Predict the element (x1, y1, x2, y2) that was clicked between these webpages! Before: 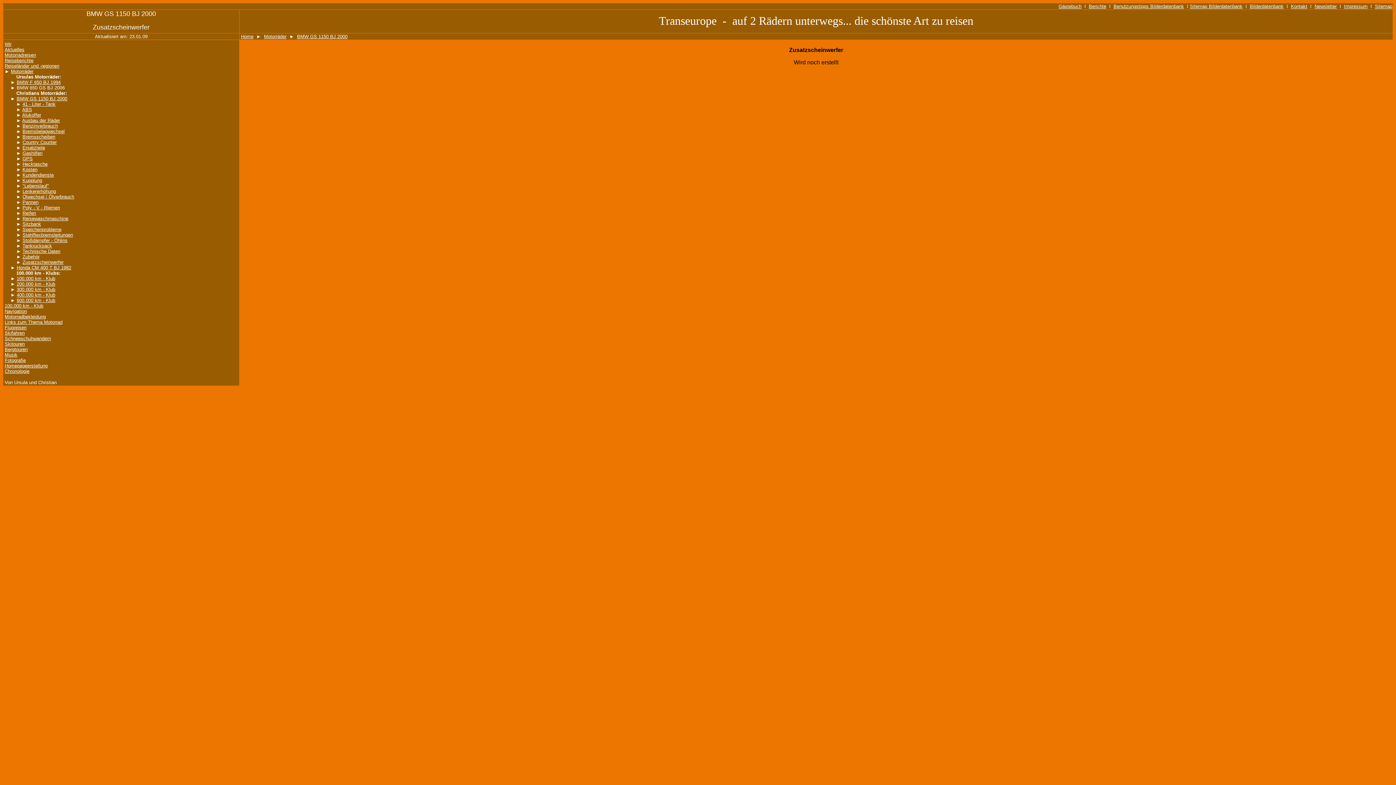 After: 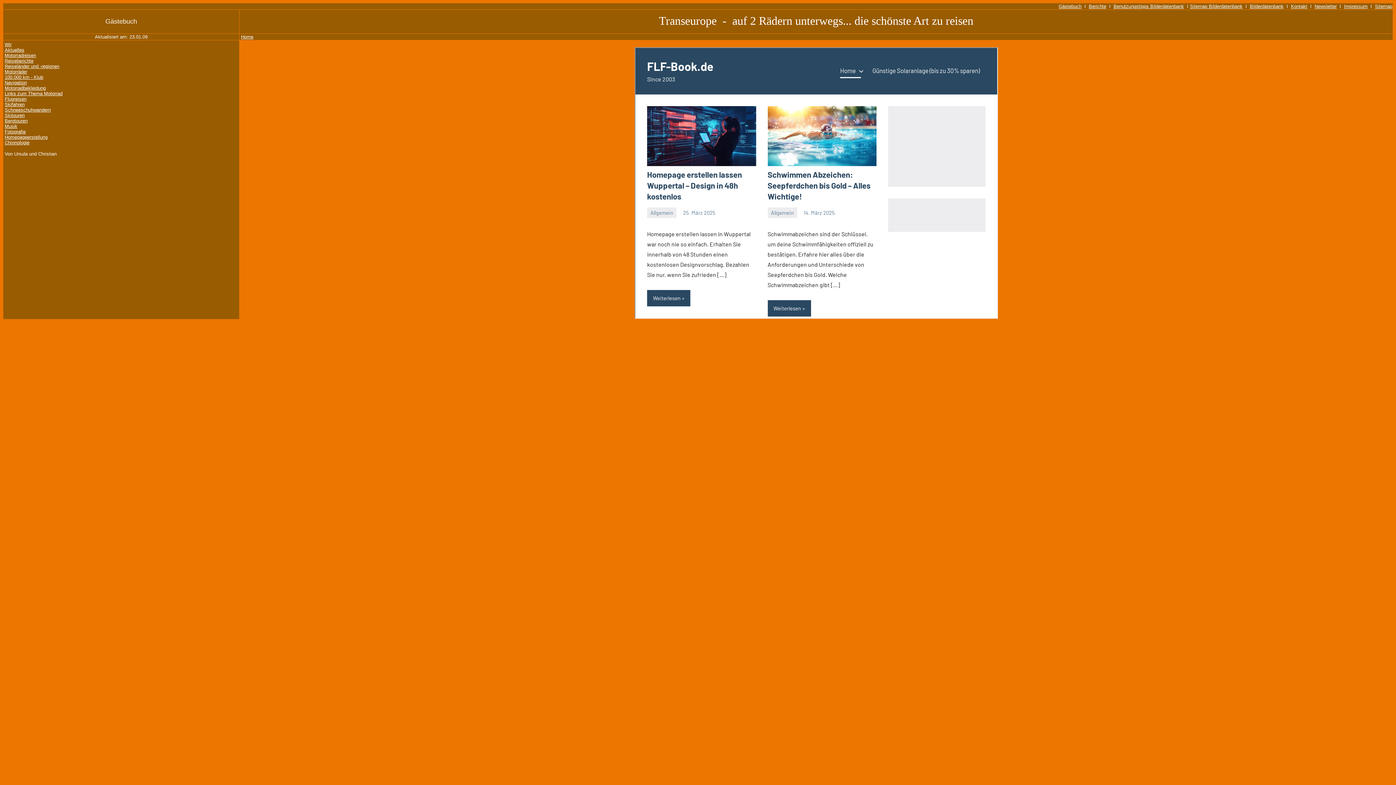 Action: bbox: (1058, 3, 1081, 9) label: Gästebuch